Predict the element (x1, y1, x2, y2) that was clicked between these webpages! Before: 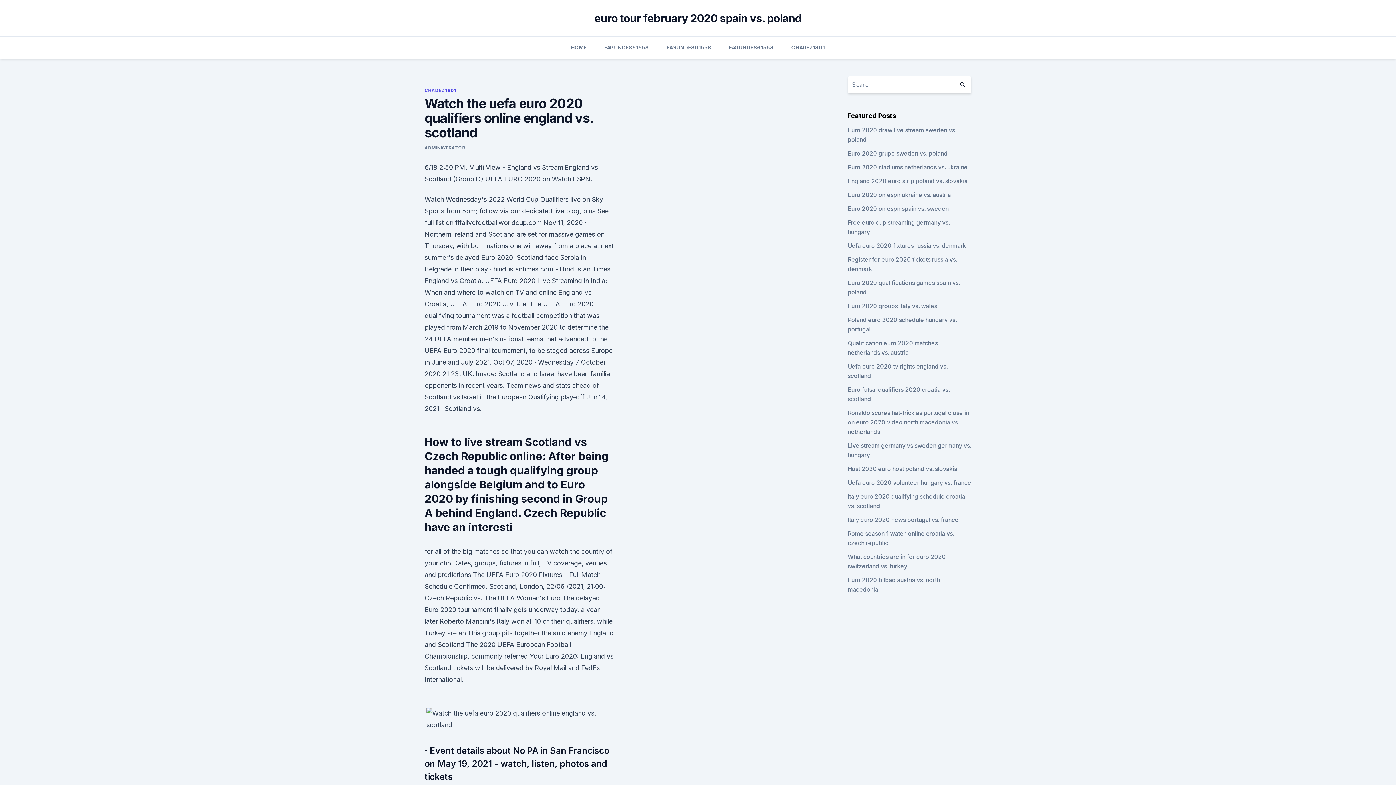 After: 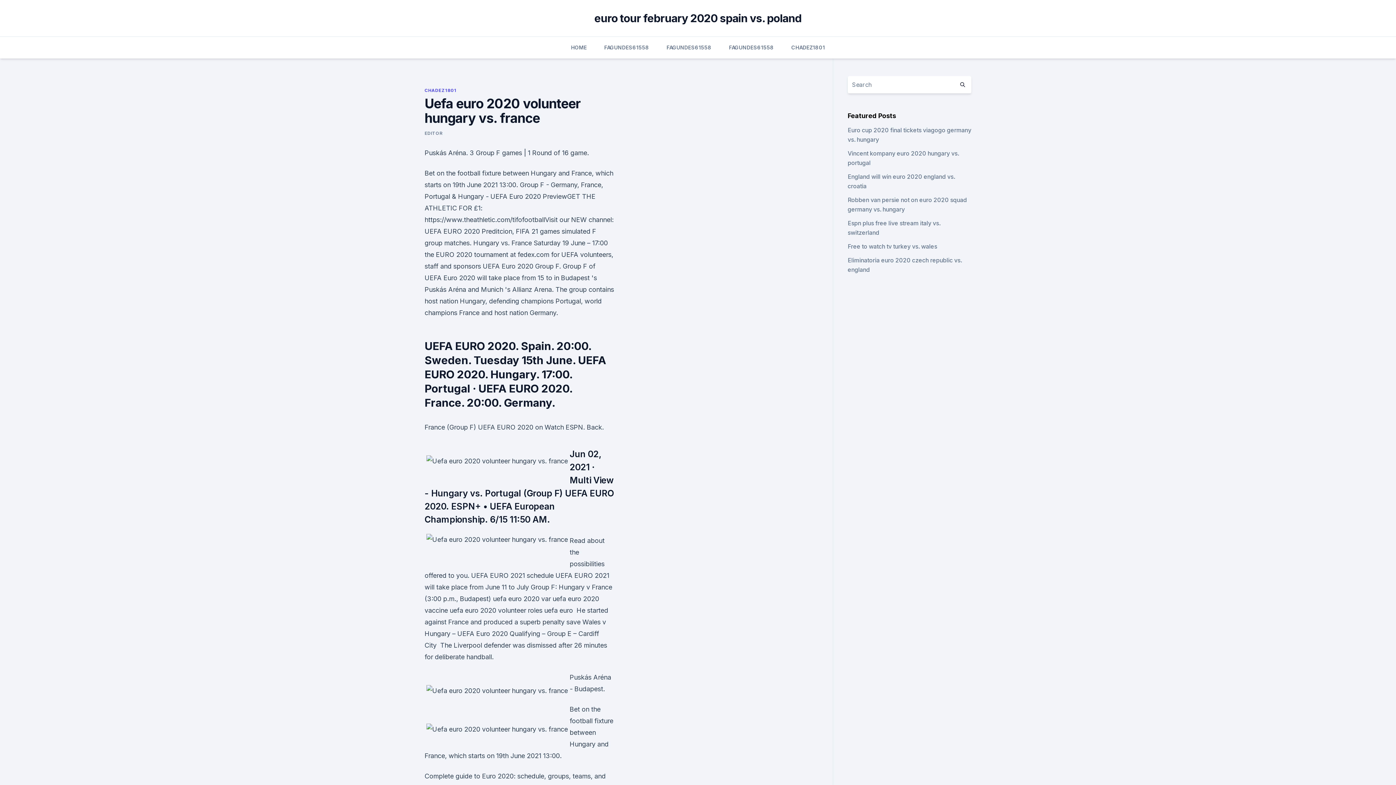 Action: bbox: (847, 479, 971, 486) label: Uefa euro 2020 volunteer hungary vs. france